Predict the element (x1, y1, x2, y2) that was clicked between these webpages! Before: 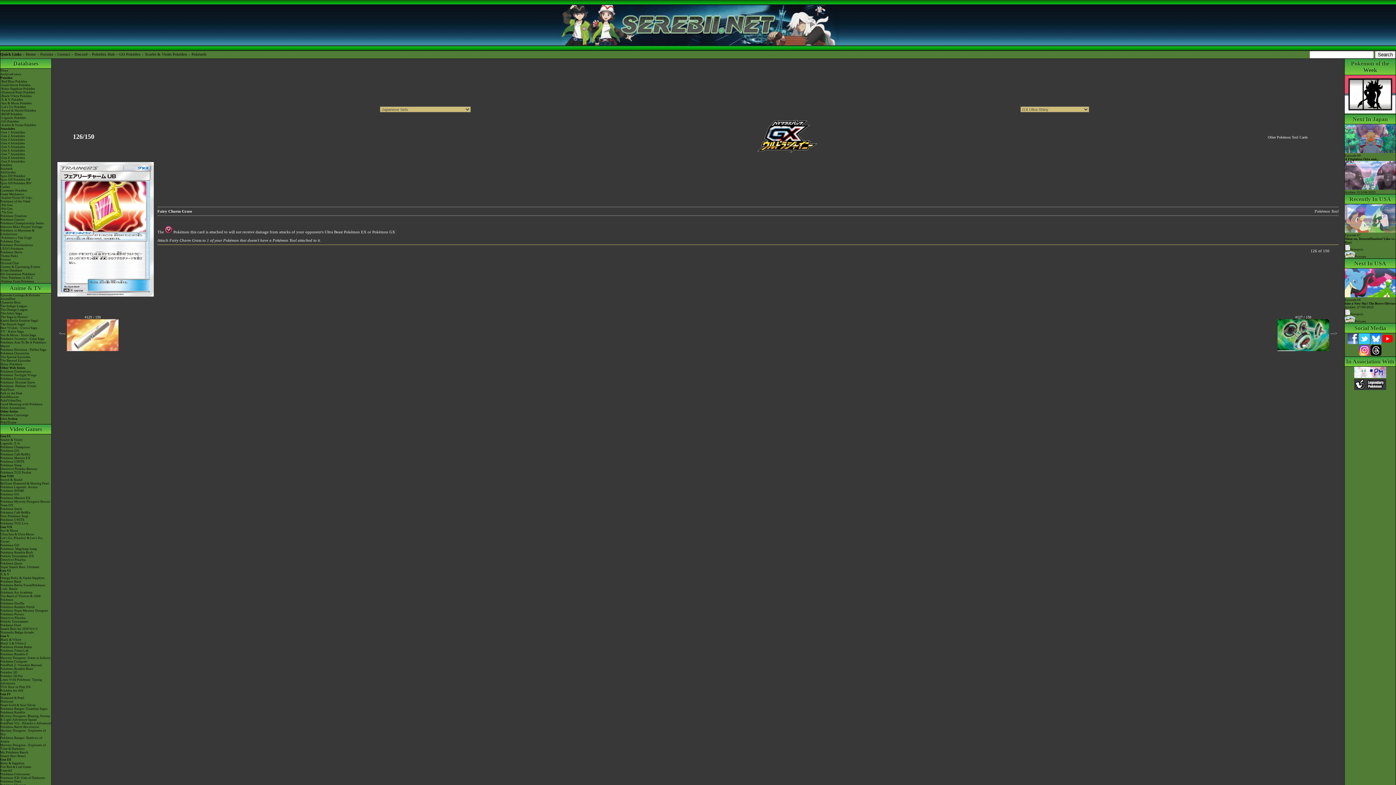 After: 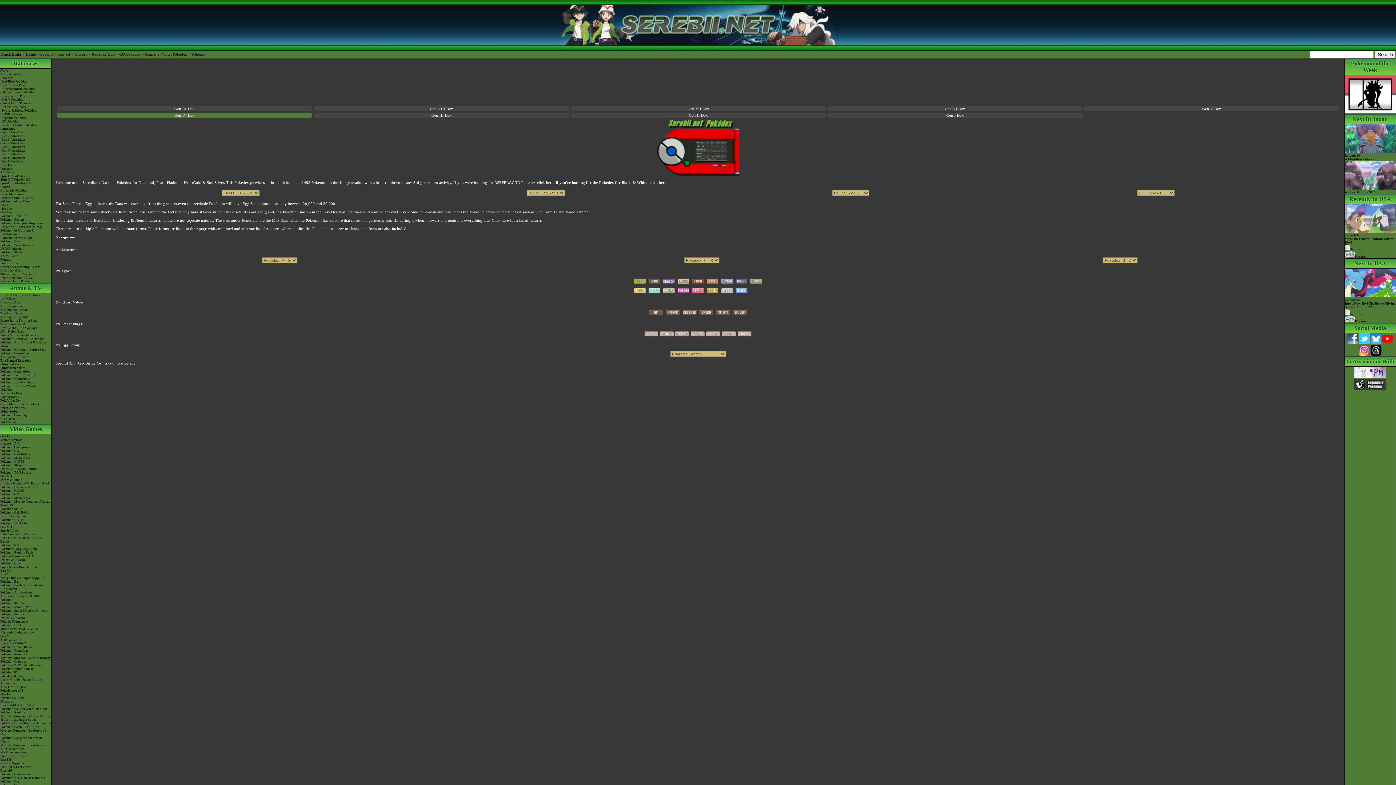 Action: bbox: (0, 90, 51, 94) label: -Diamond/Pearl Pokédex